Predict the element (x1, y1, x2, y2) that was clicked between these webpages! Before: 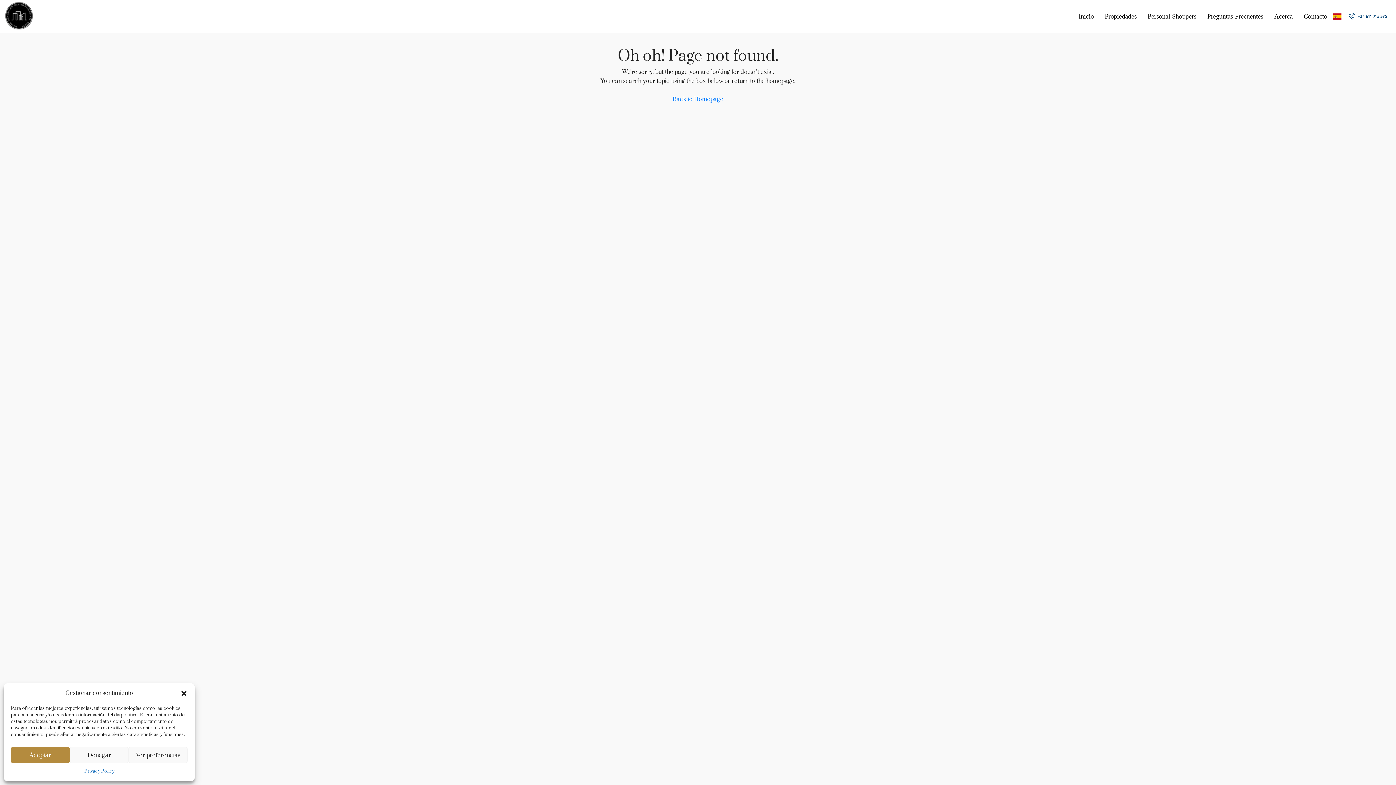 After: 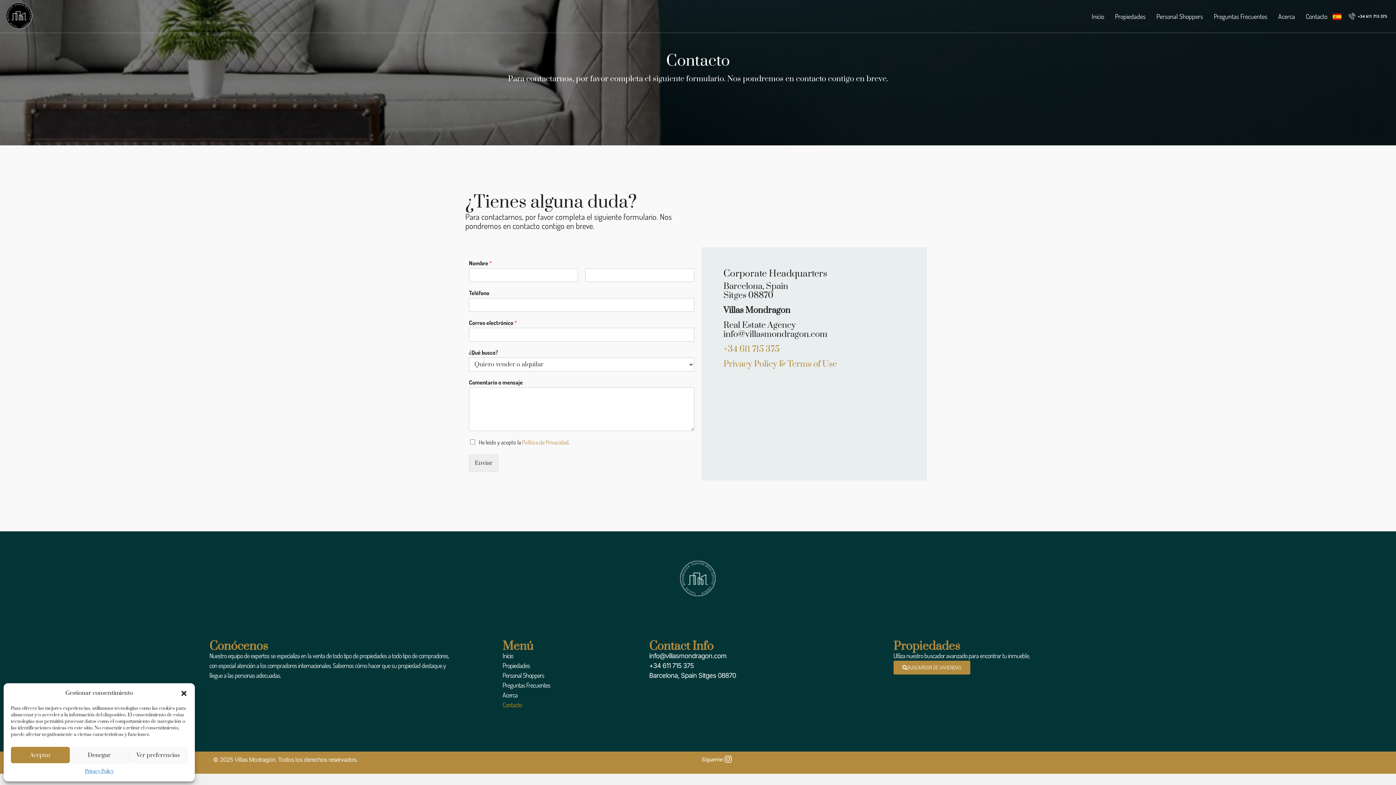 Action: bbox: (1298, 0, 1333, 32) label: Contacto